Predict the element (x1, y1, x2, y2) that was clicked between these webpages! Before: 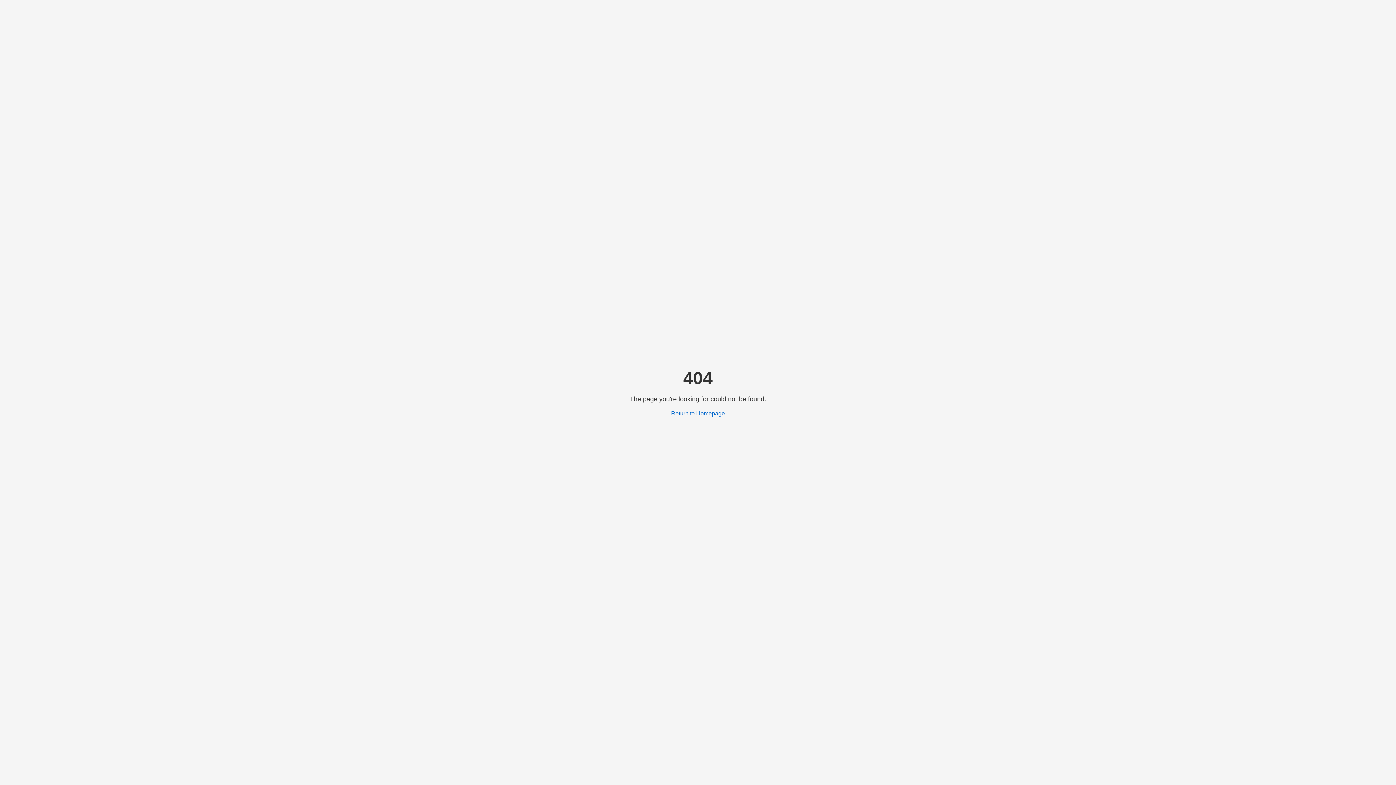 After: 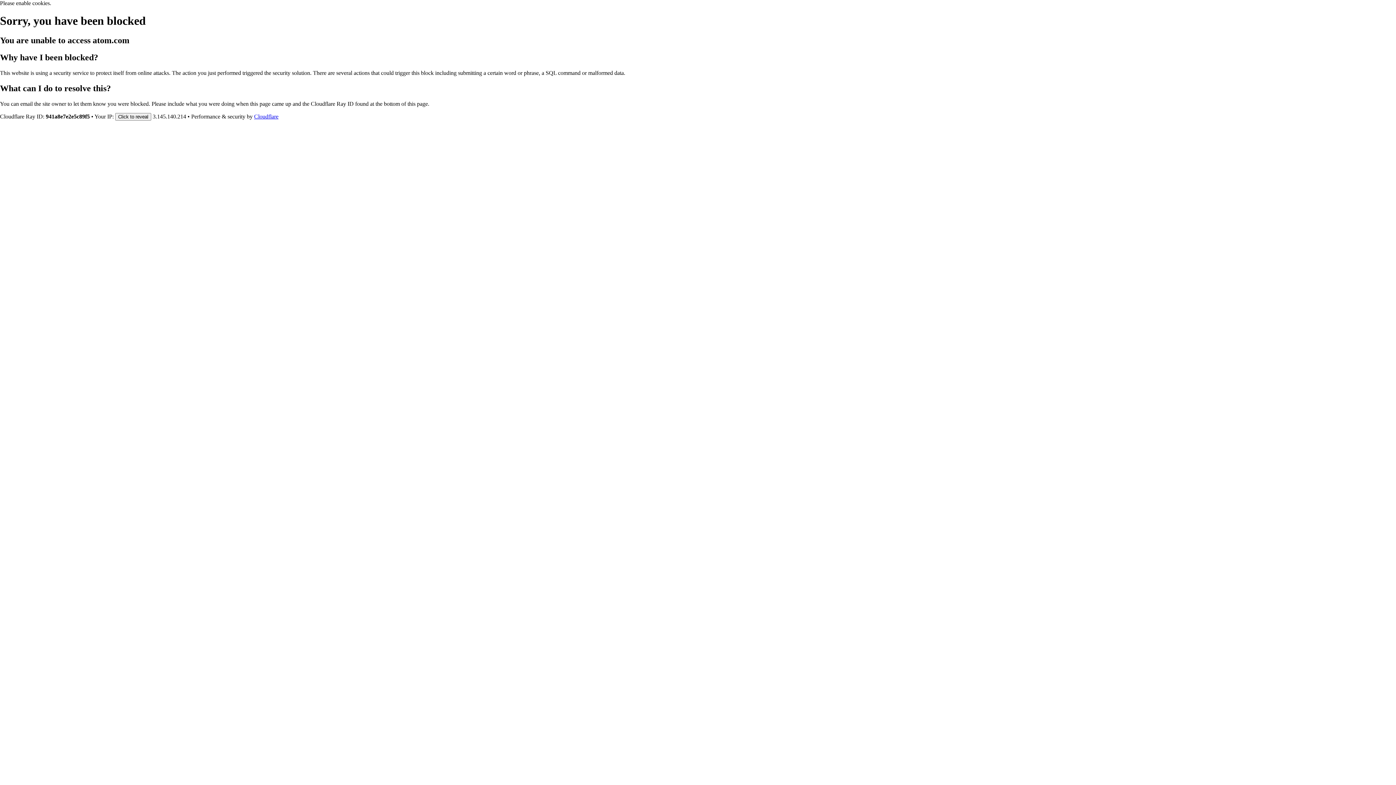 Action: label: Return to Homepage bbox: (671, 410, 725, 416)